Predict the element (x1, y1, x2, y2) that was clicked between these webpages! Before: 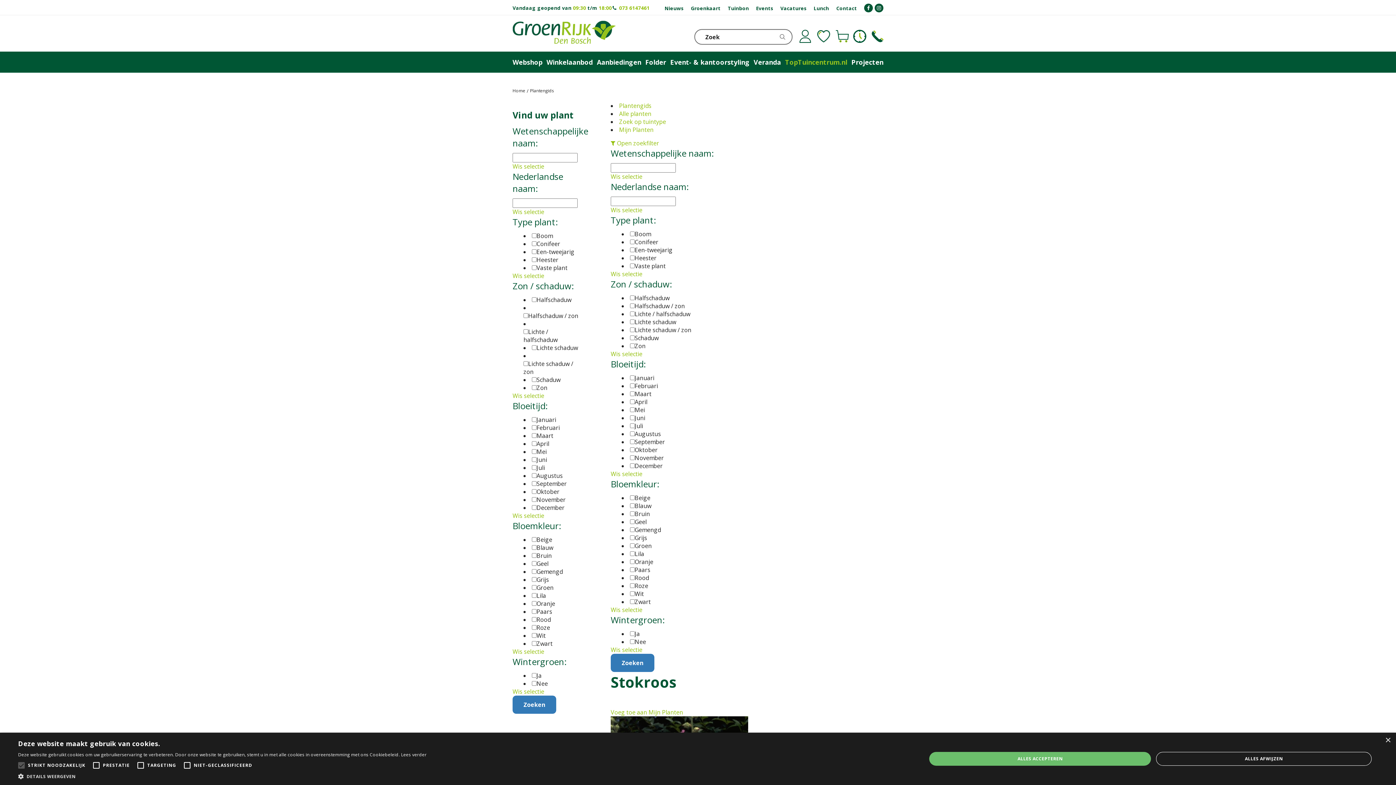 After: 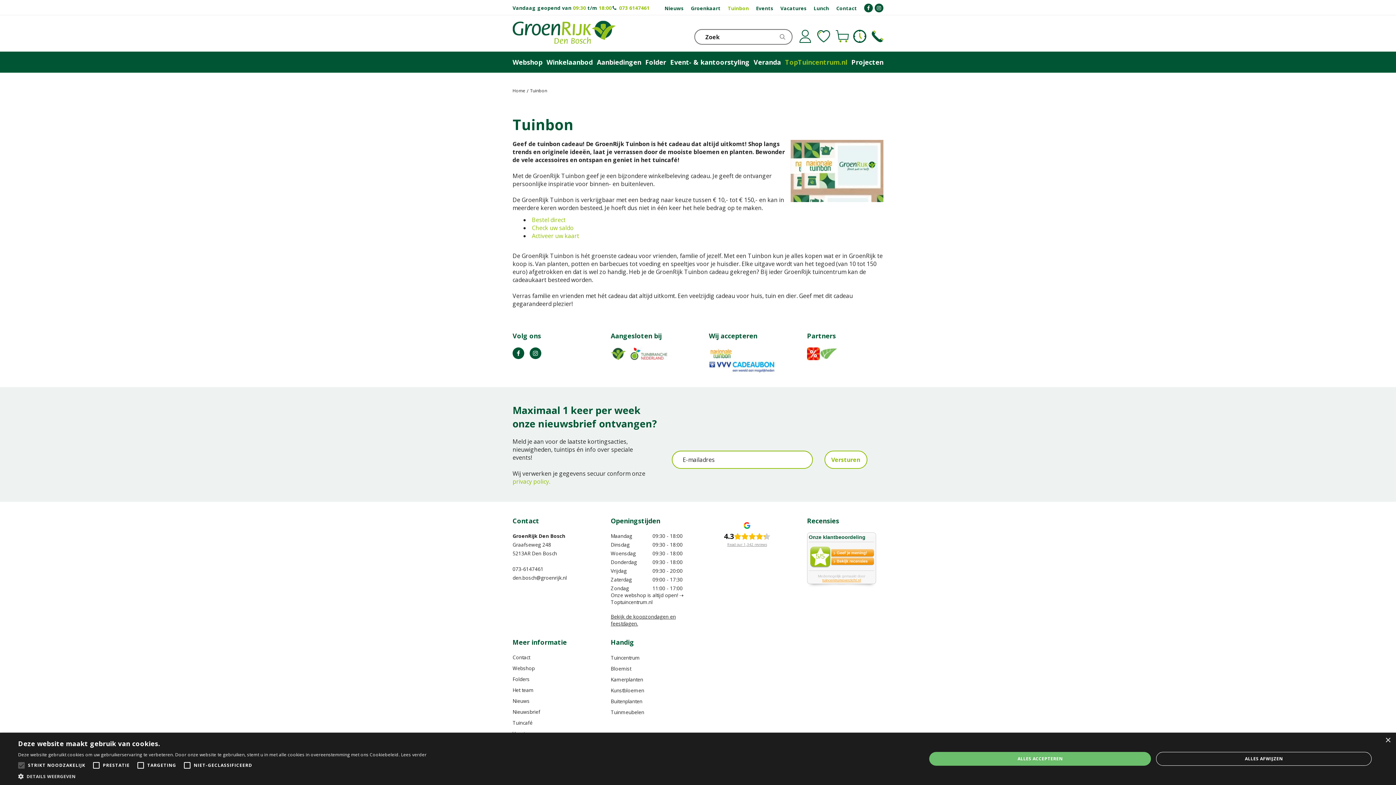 Action: bbox: (728, 5, 749, 10) label: Tuinbon